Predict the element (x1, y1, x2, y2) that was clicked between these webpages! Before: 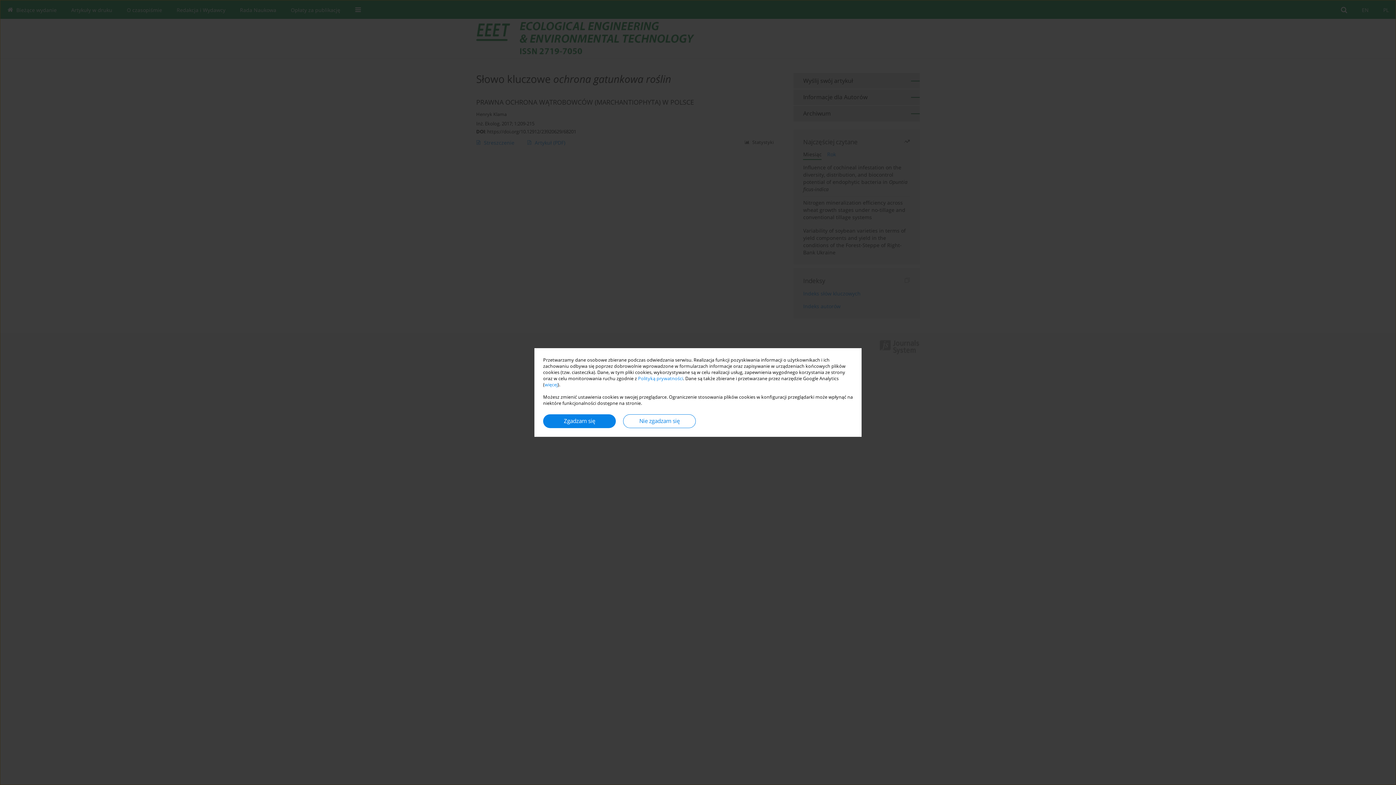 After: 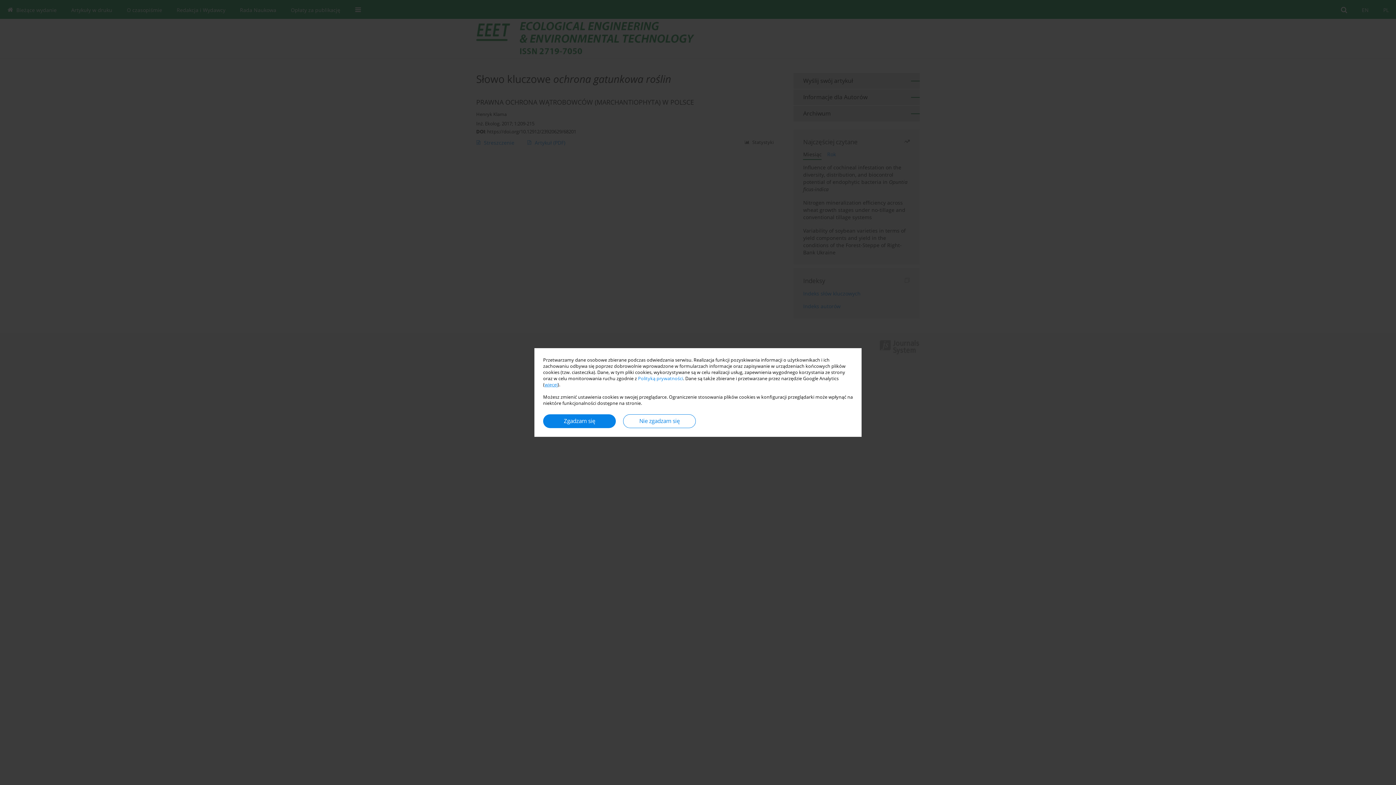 Action: label: więcej bbox: (544, 381, 557, 388)